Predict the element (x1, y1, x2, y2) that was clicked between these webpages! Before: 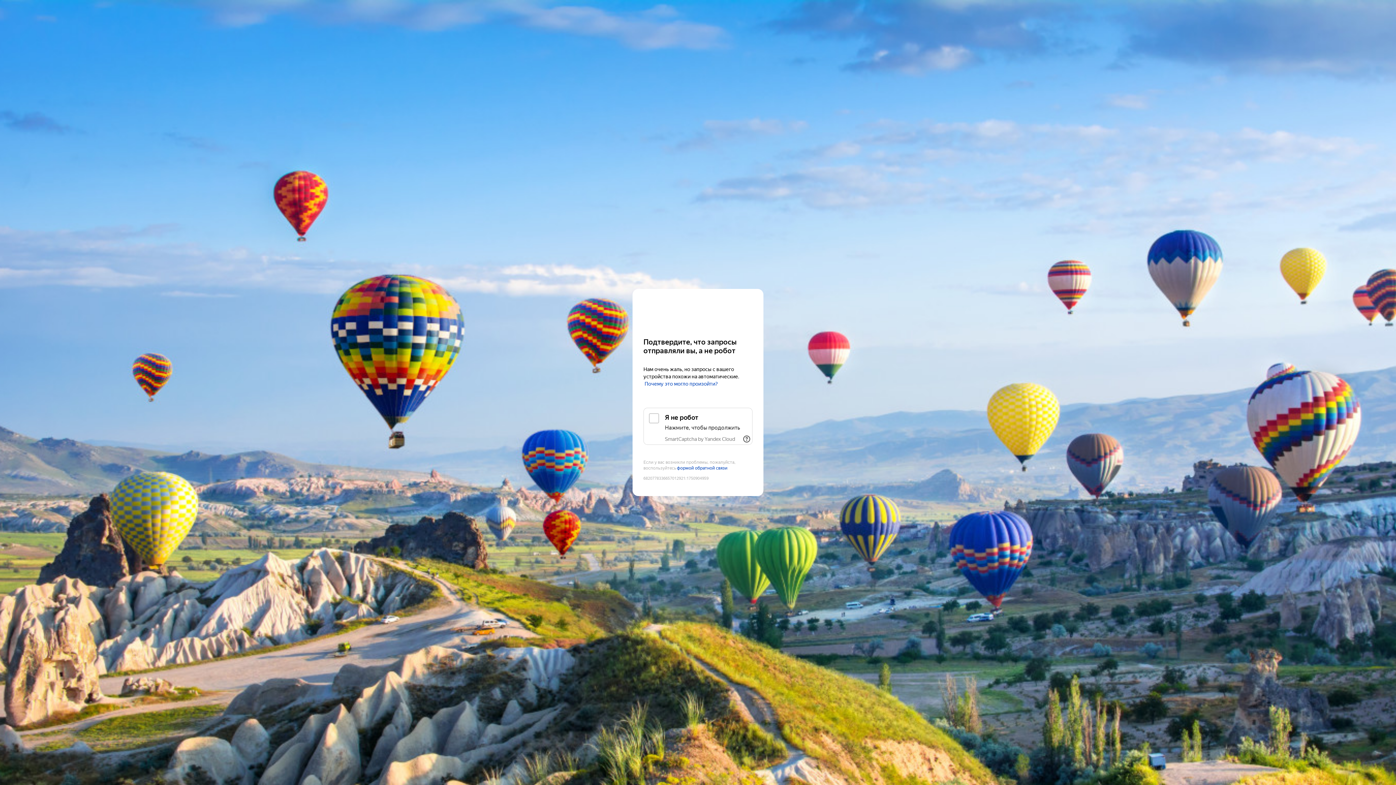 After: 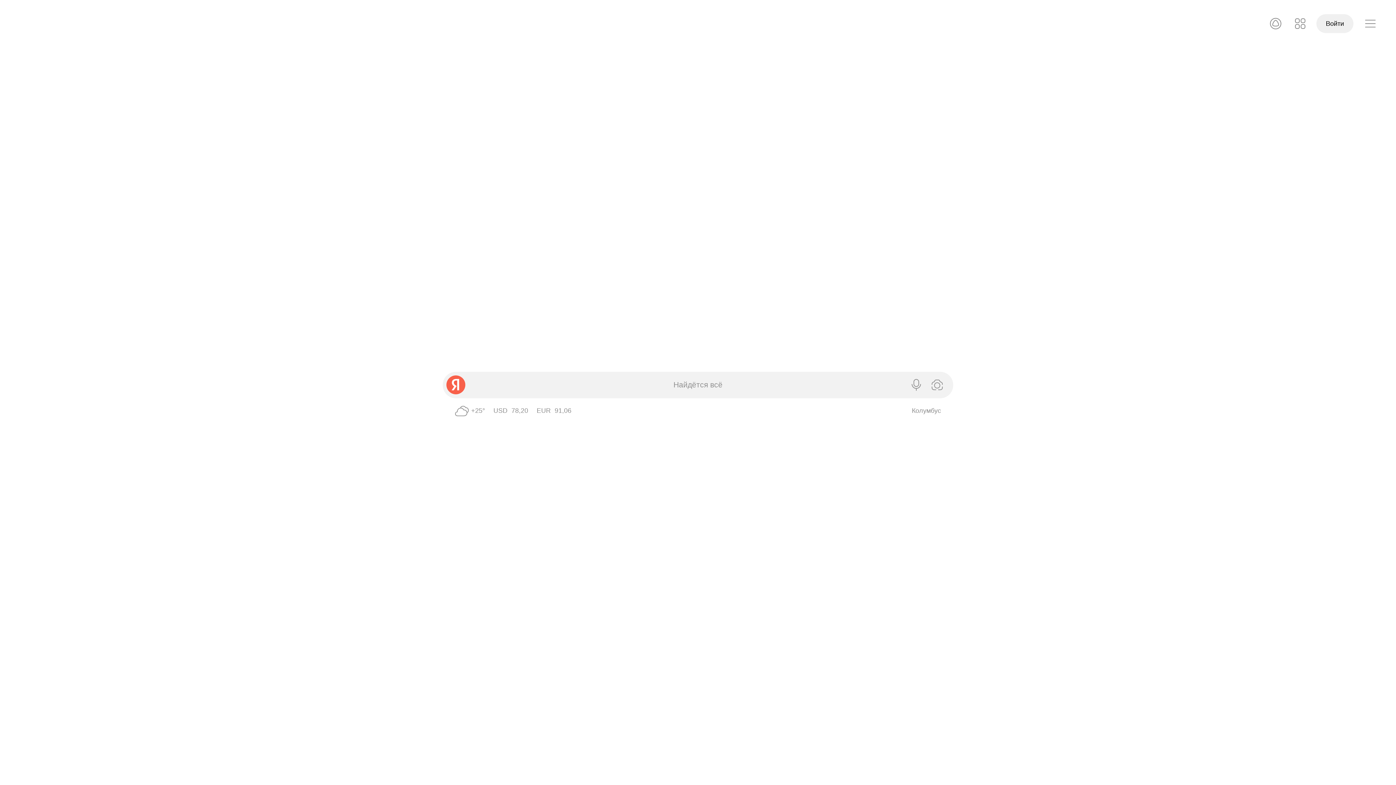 Action: bbox: (643, 303, 752, 316) label: Yandex